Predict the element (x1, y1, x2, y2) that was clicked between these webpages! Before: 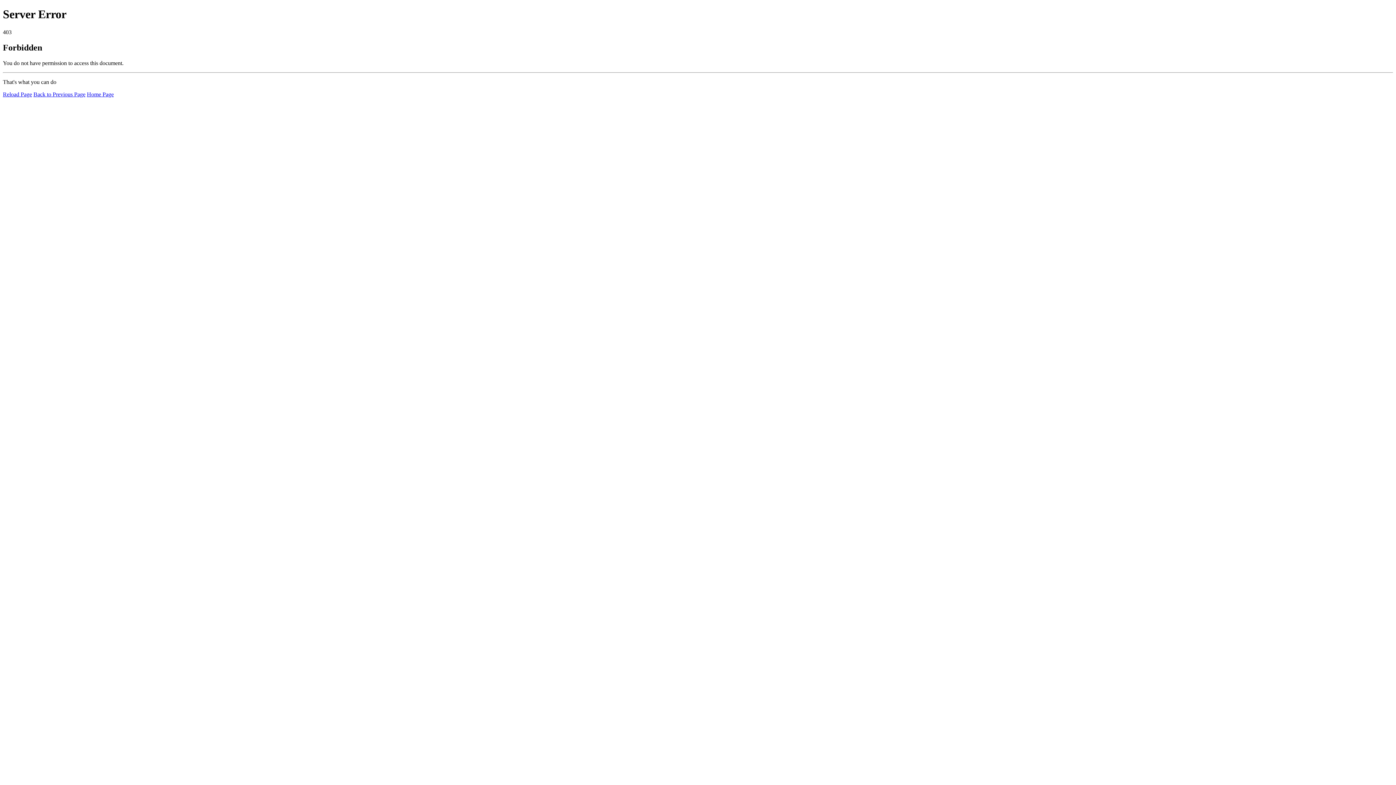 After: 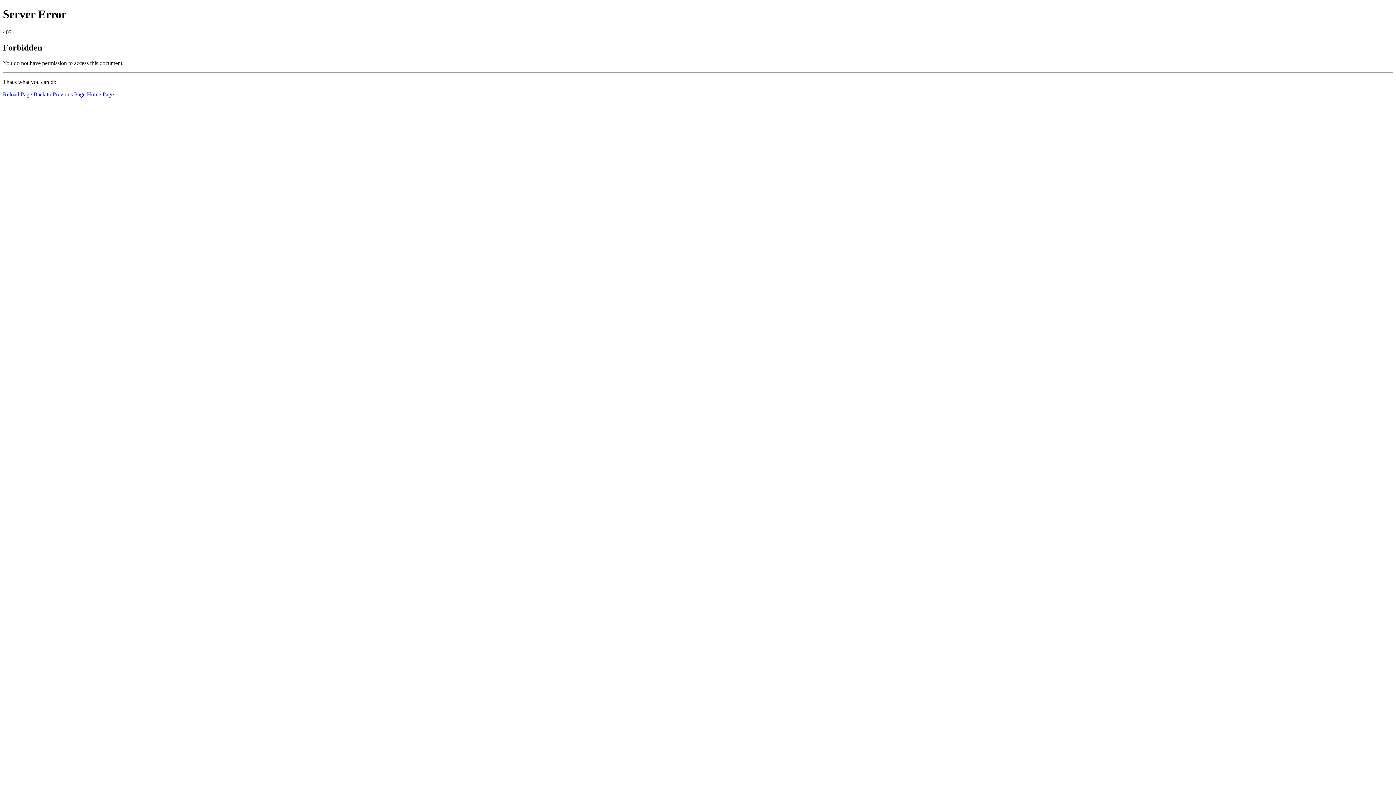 Action: label: Home Page bbox: (86, 91, 113, 97)